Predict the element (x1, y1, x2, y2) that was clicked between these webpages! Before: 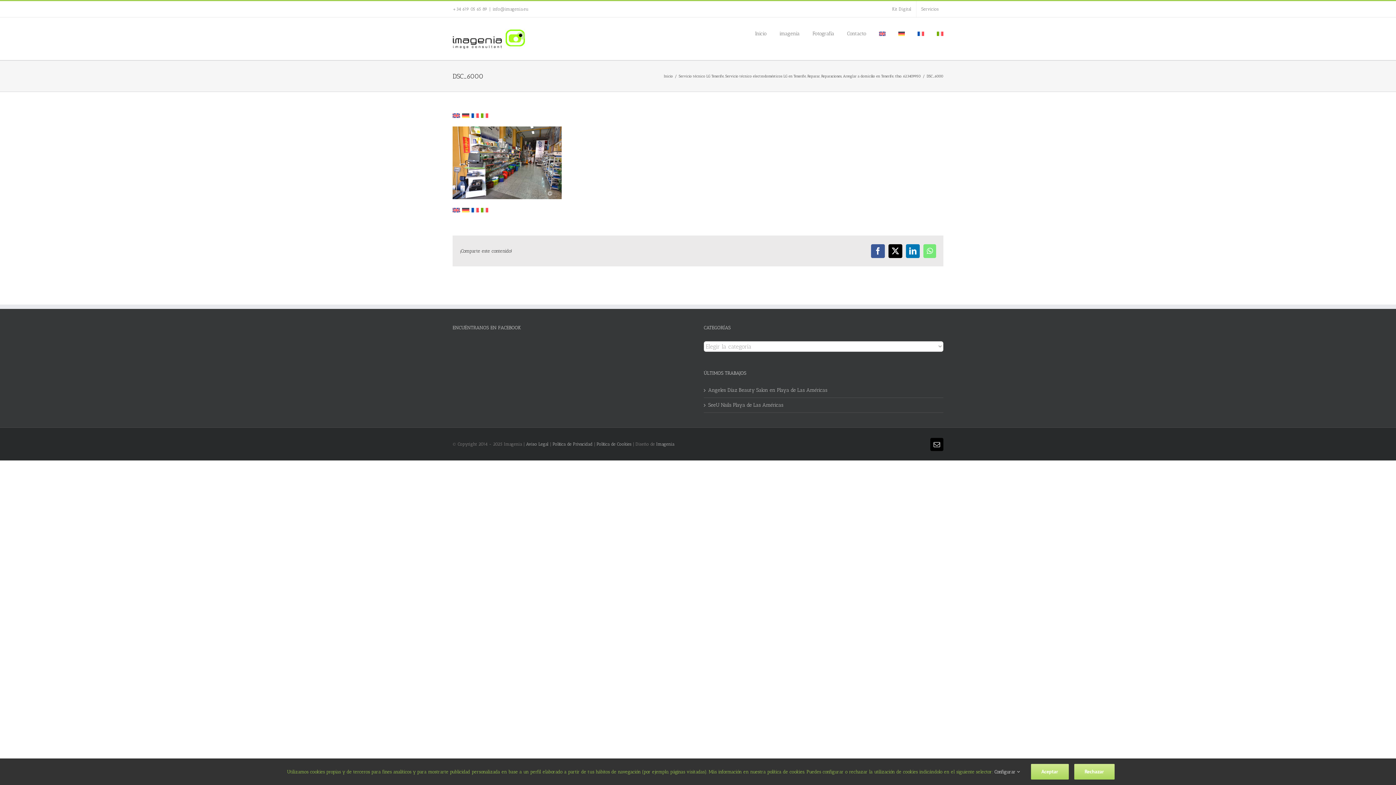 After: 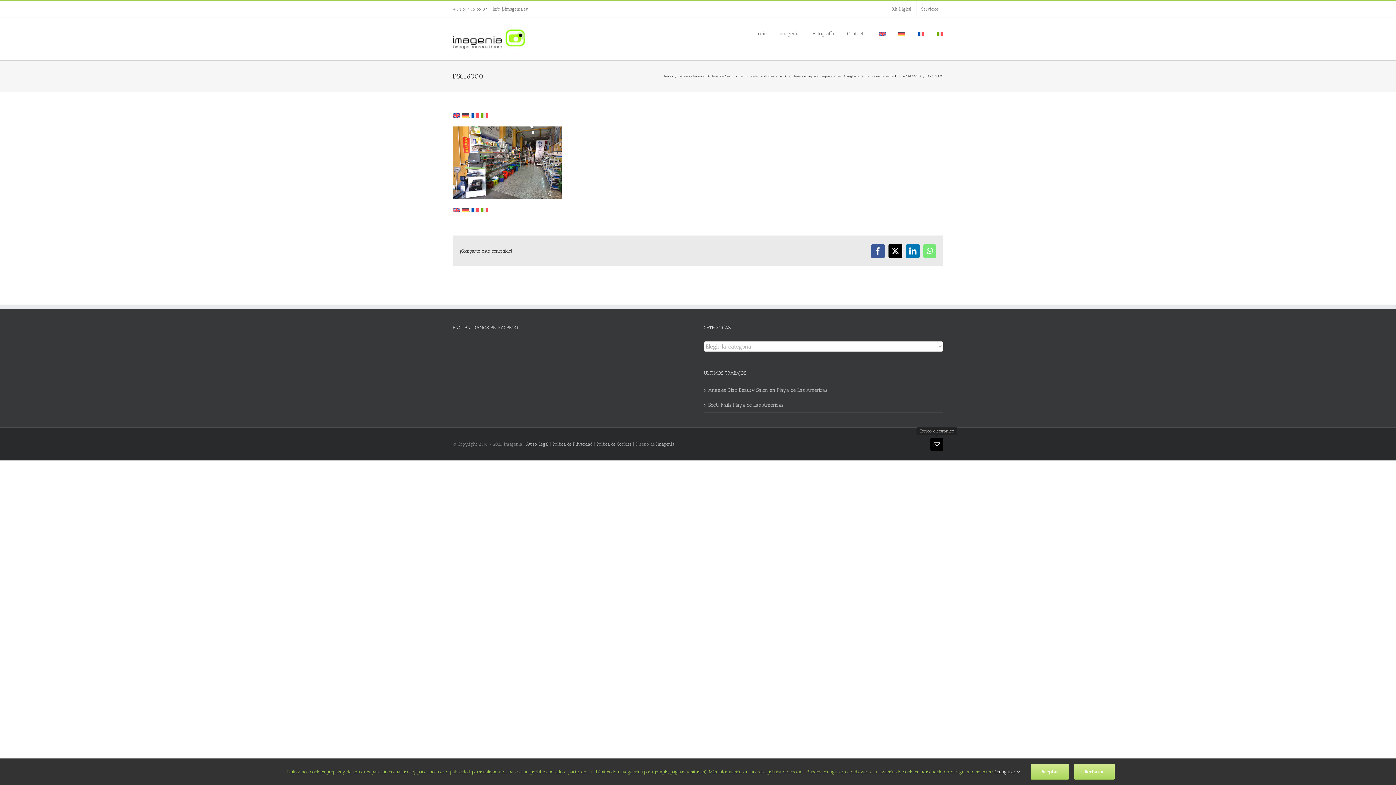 Action: label: Correo electrónico bbox: (930, 438, 943, 451)